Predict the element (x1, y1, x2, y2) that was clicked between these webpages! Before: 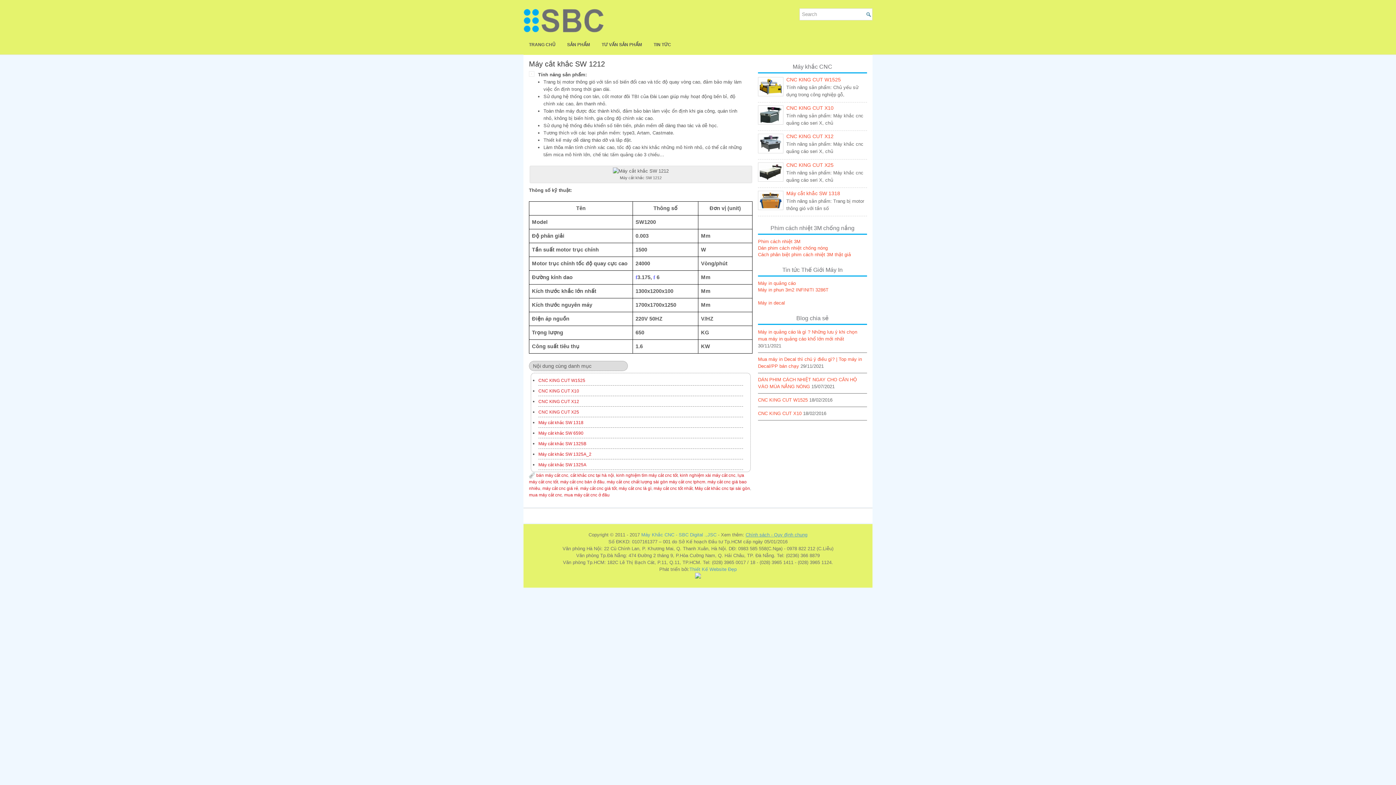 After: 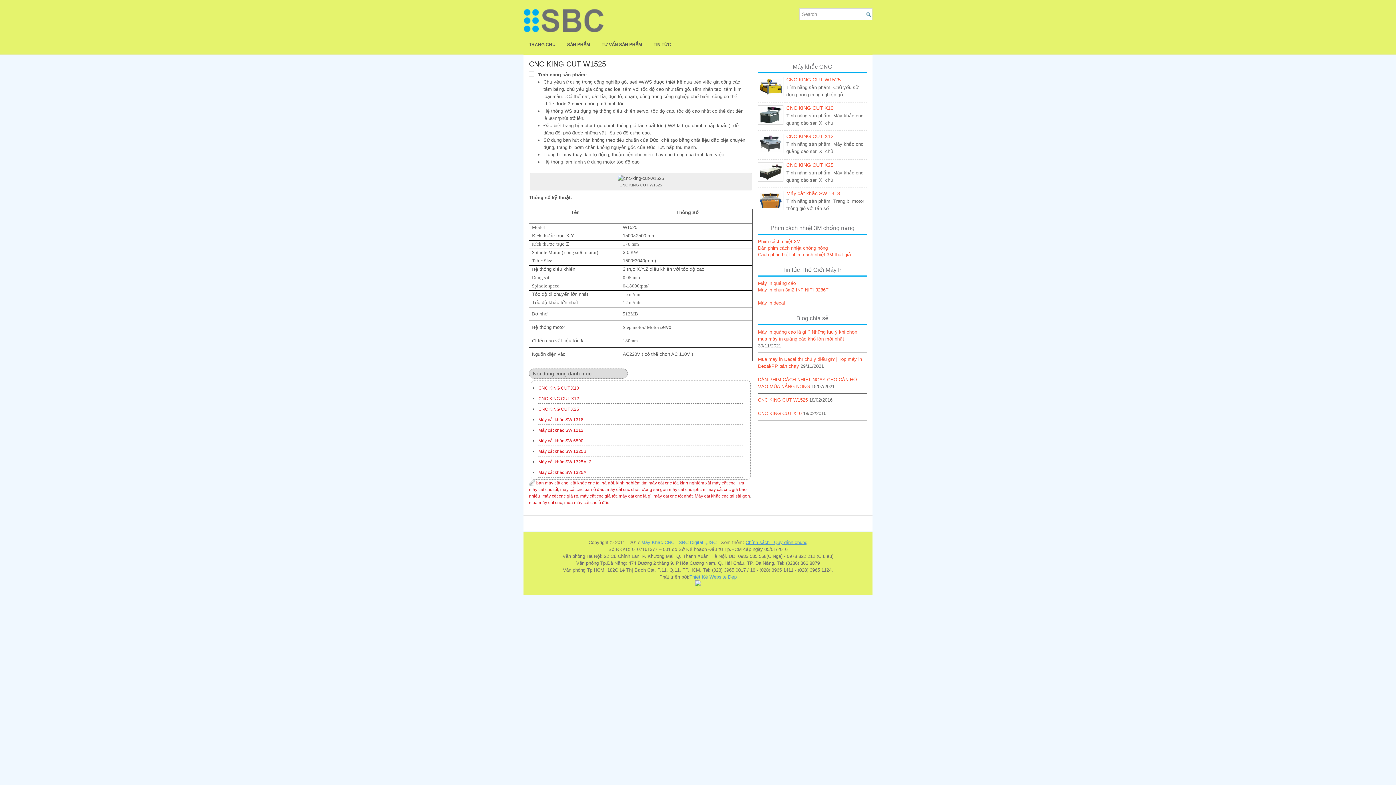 Action: label: CNC KING CUT W1525 bbox: (786, 76, 841, 82)